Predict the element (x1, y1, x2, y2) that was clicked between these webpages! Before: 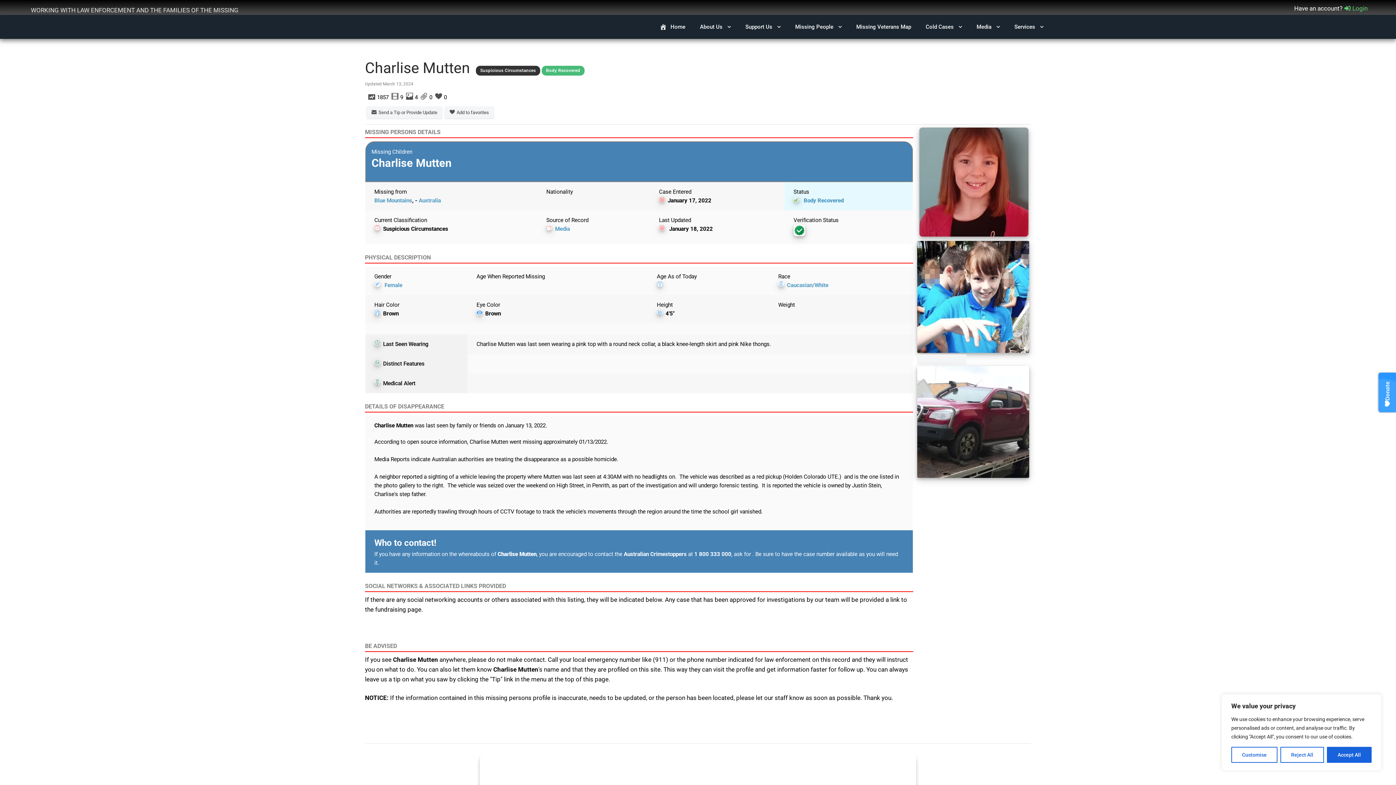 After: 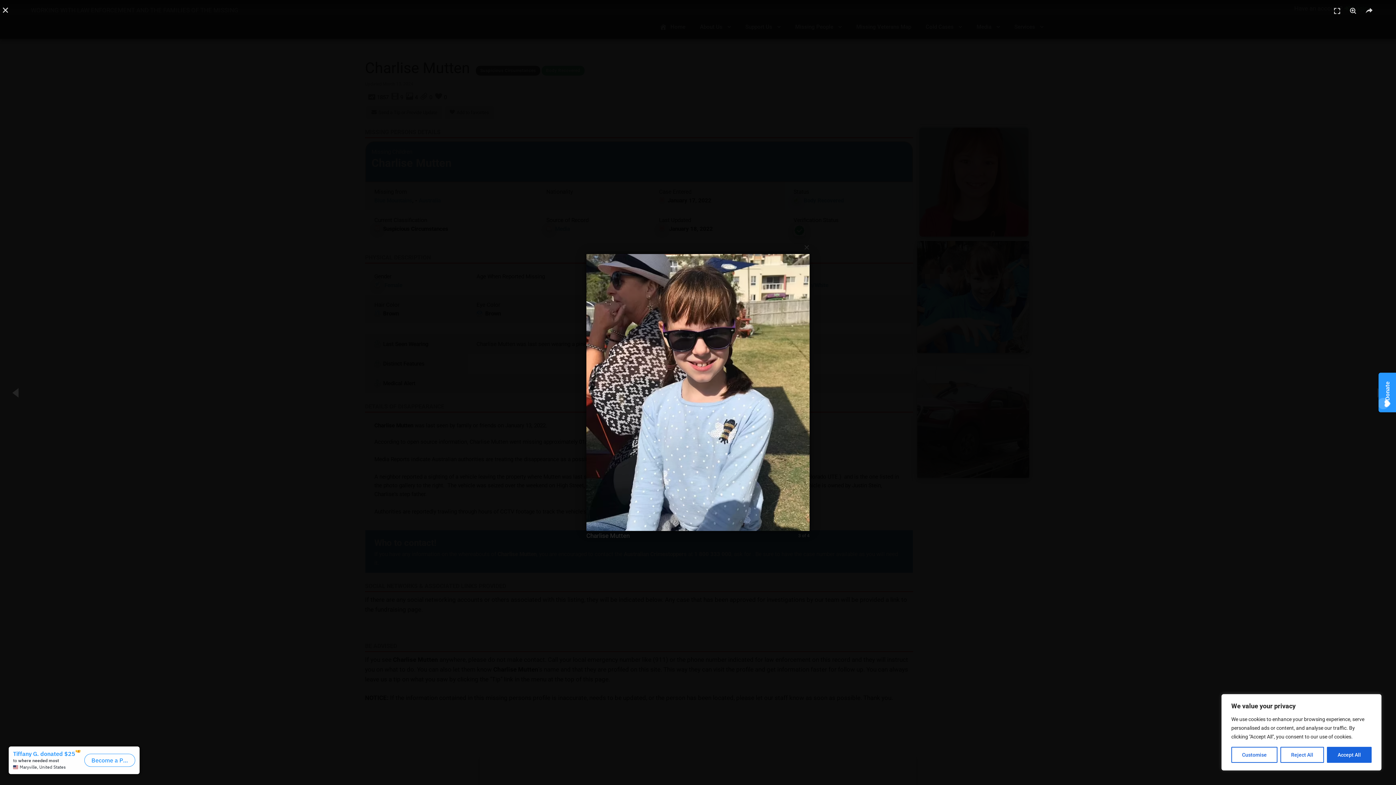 Action: bbox: (917, 354, 966, 364)